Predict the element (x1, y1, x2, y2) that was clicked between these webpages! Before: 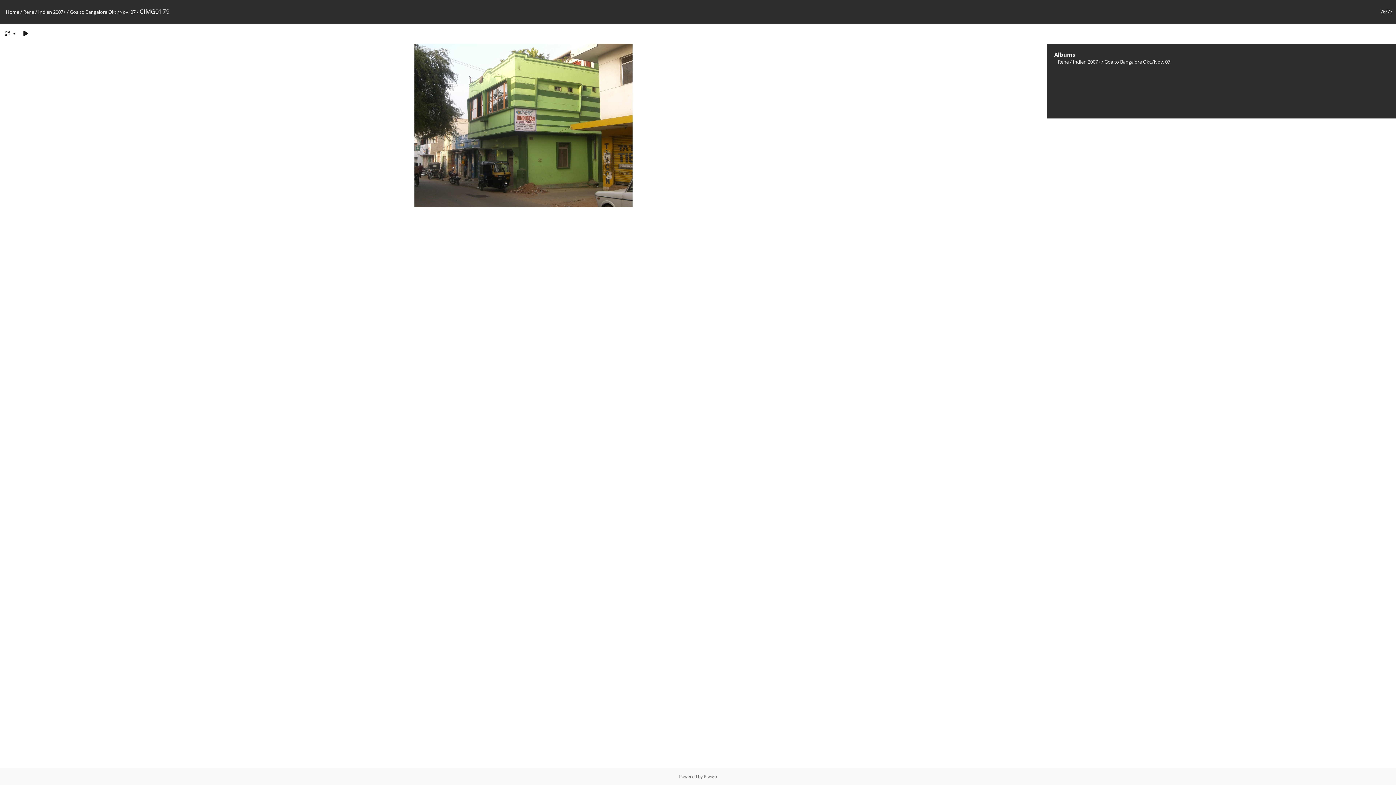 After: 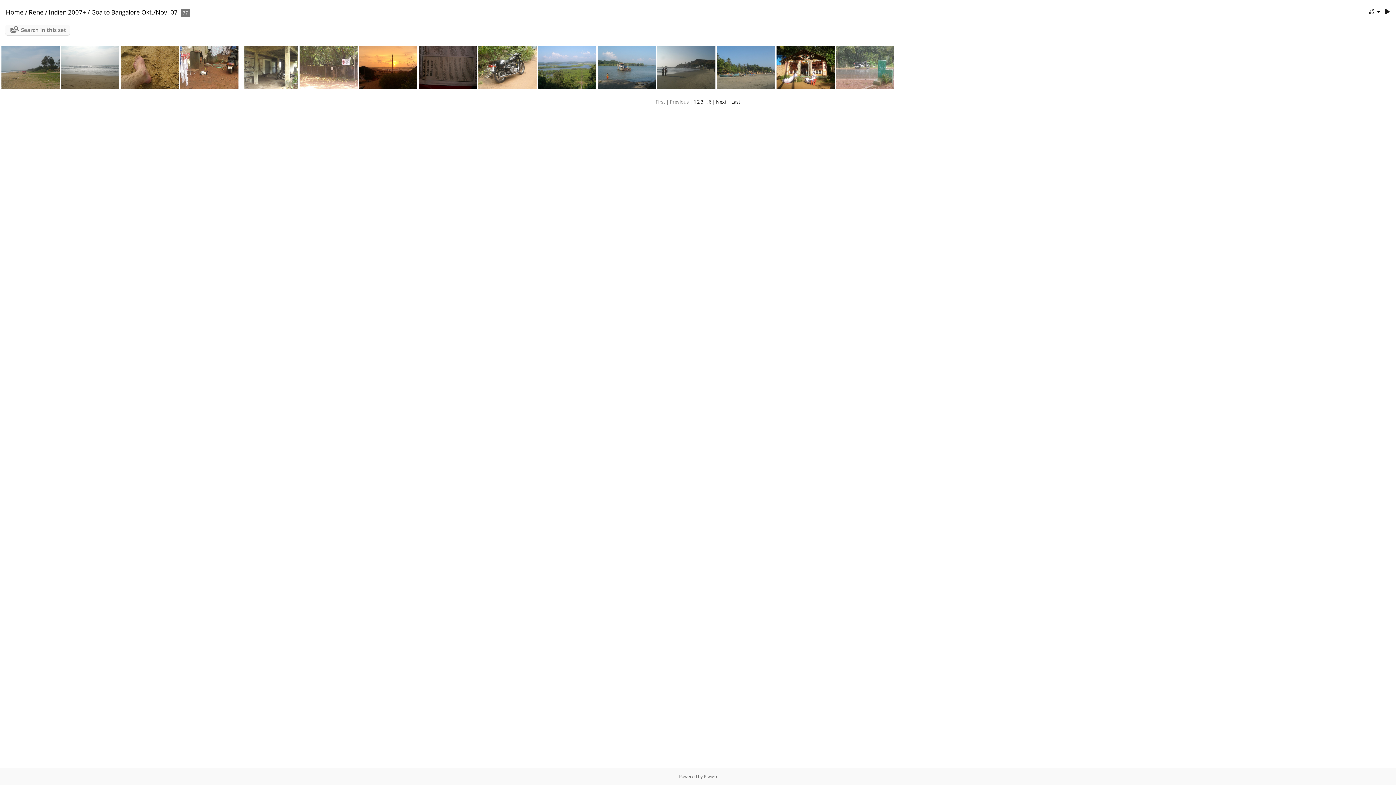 Action: bbox: (69, 8, 135, 15) label: Goa to Bangalore Okt./Nov. 07